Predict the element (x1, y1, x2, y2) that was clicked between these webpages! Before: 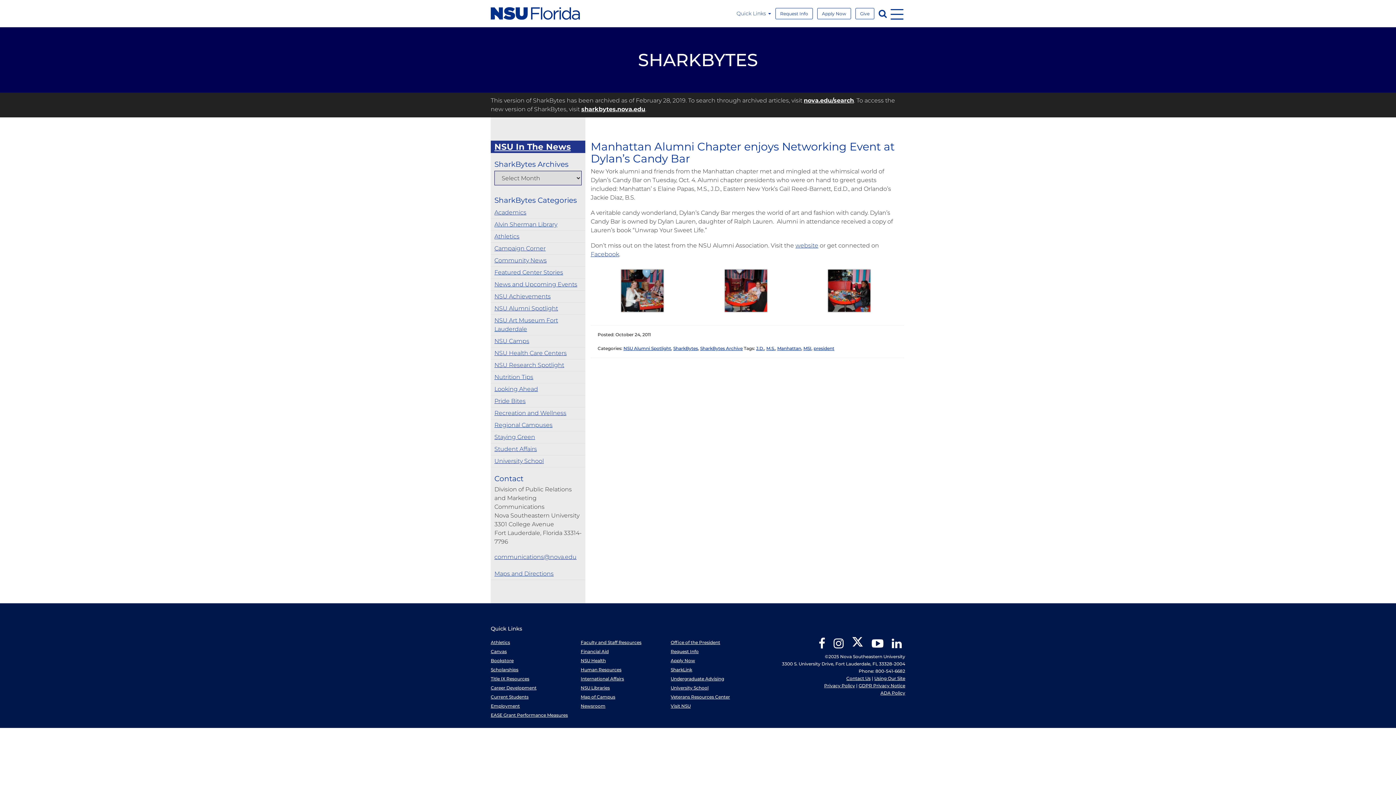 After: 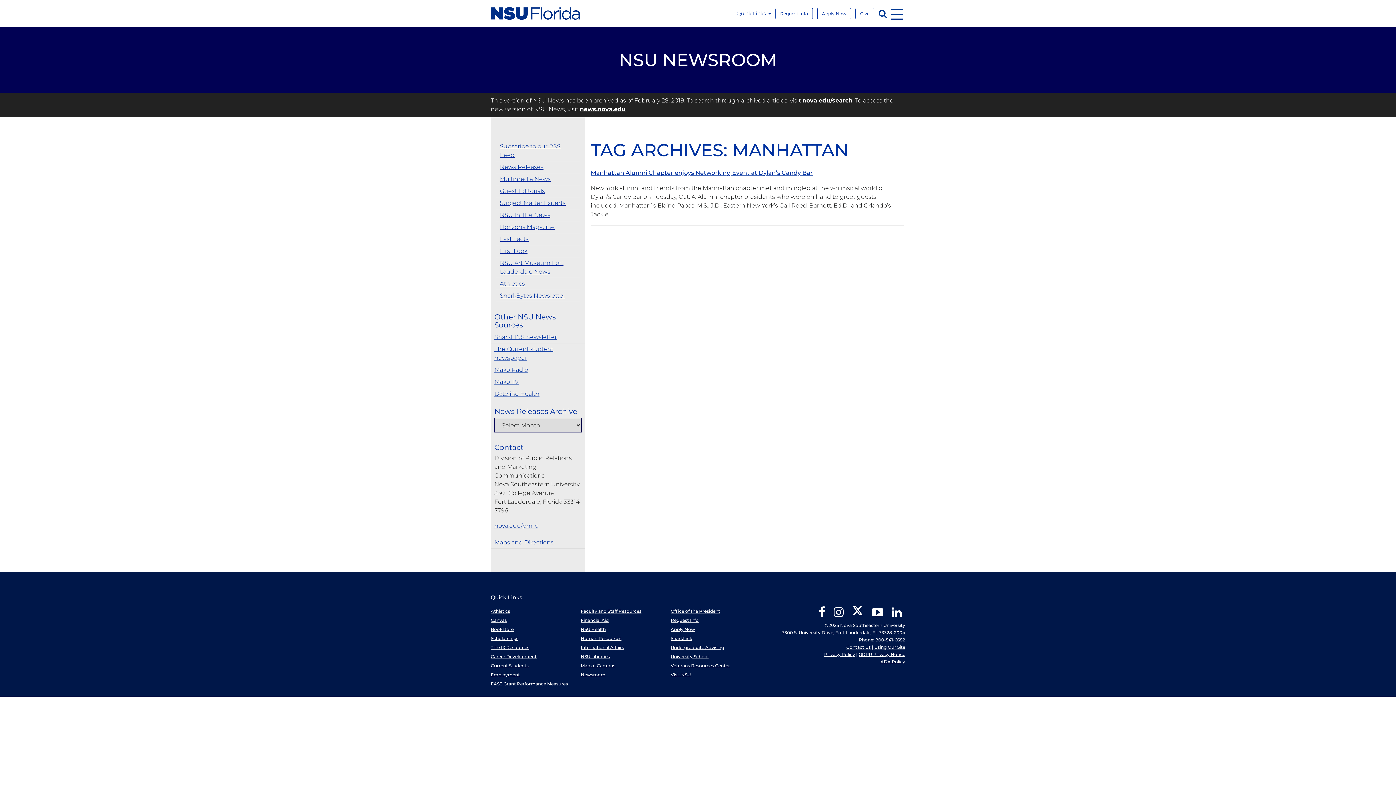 Action: label: Manhattan bbox: (777, 345, 801, 351)